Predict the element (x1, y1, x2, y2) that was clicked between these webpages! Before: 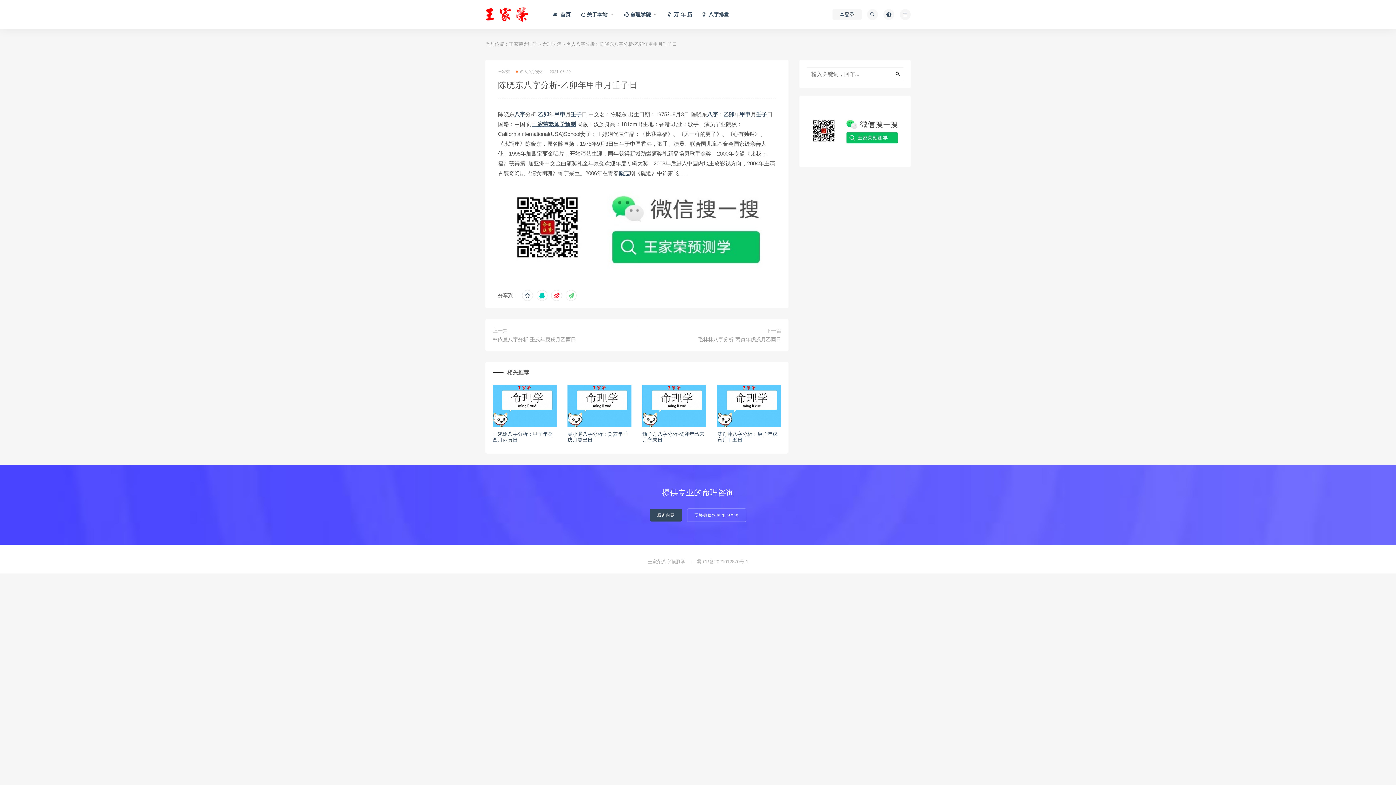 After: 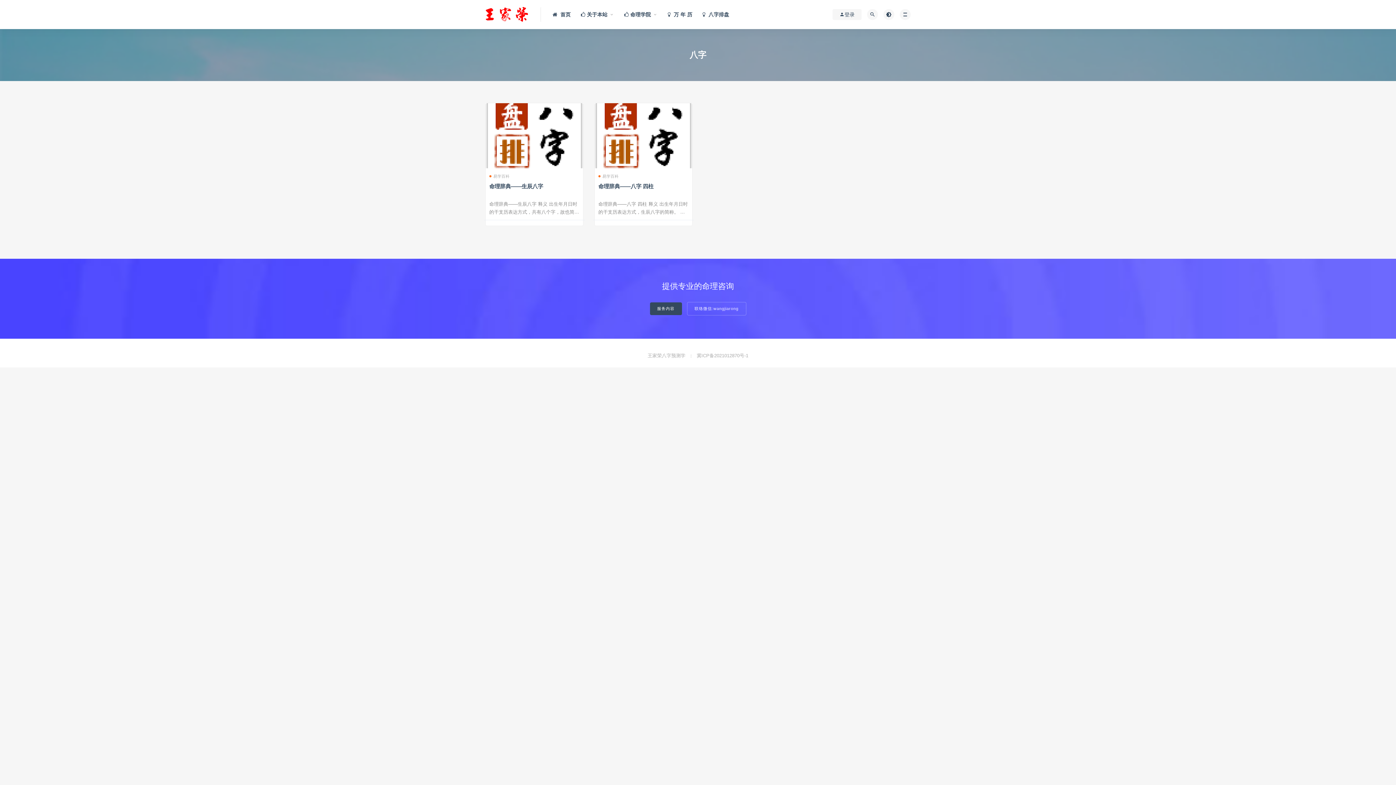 Action: bbox: (707, 111, 718, 117) label: 八字